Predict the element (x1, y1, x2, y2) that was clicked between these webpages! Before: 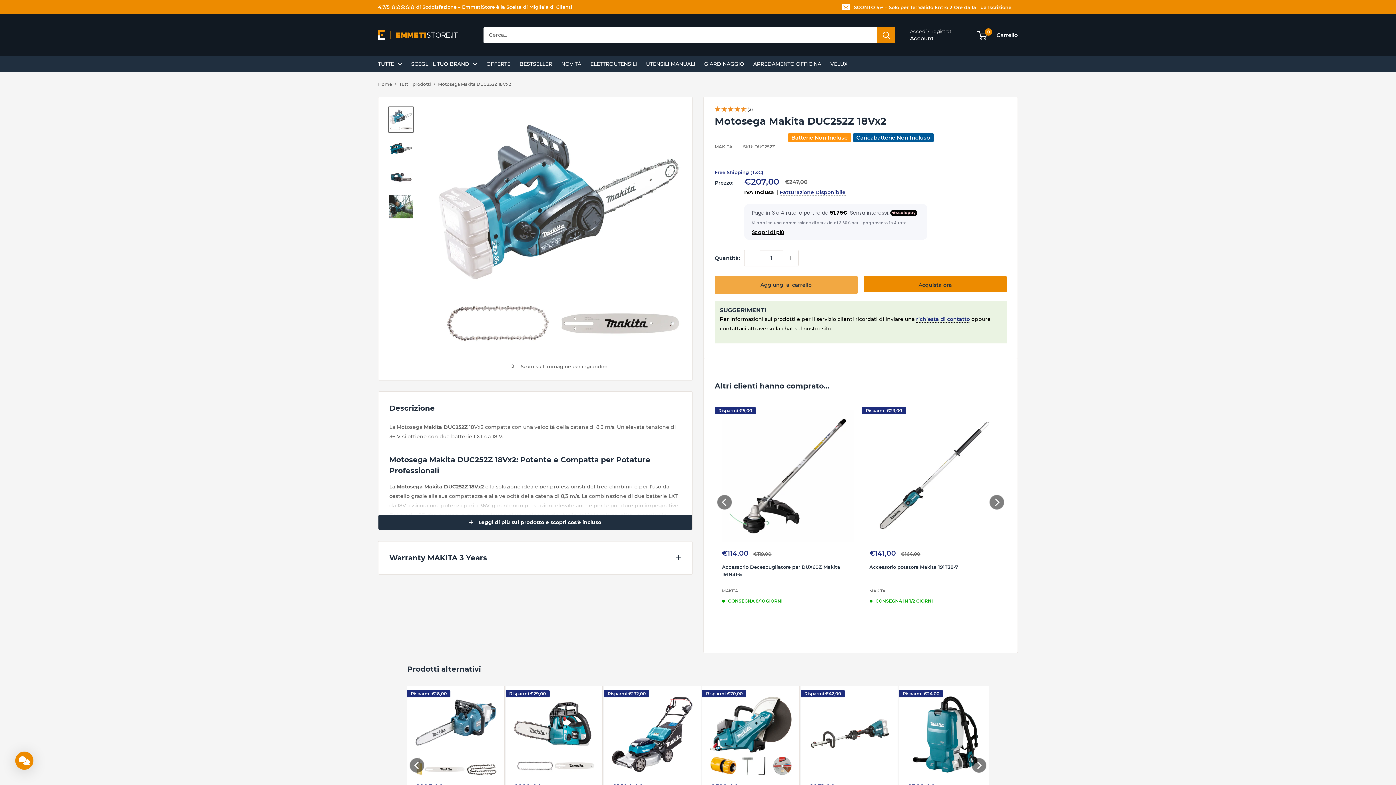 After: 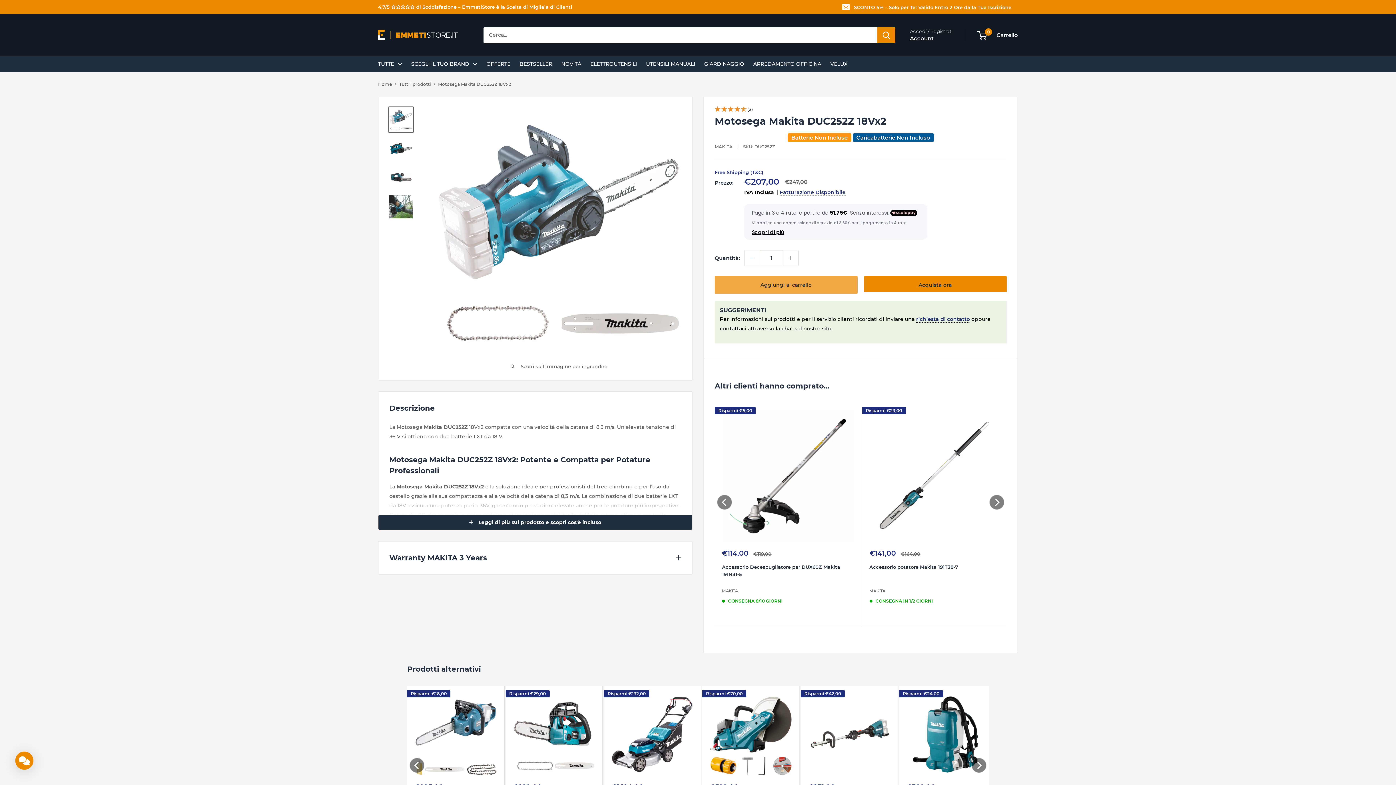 Action: label: Diminuisci di 1 bbox: (744, 250, 760, 265)